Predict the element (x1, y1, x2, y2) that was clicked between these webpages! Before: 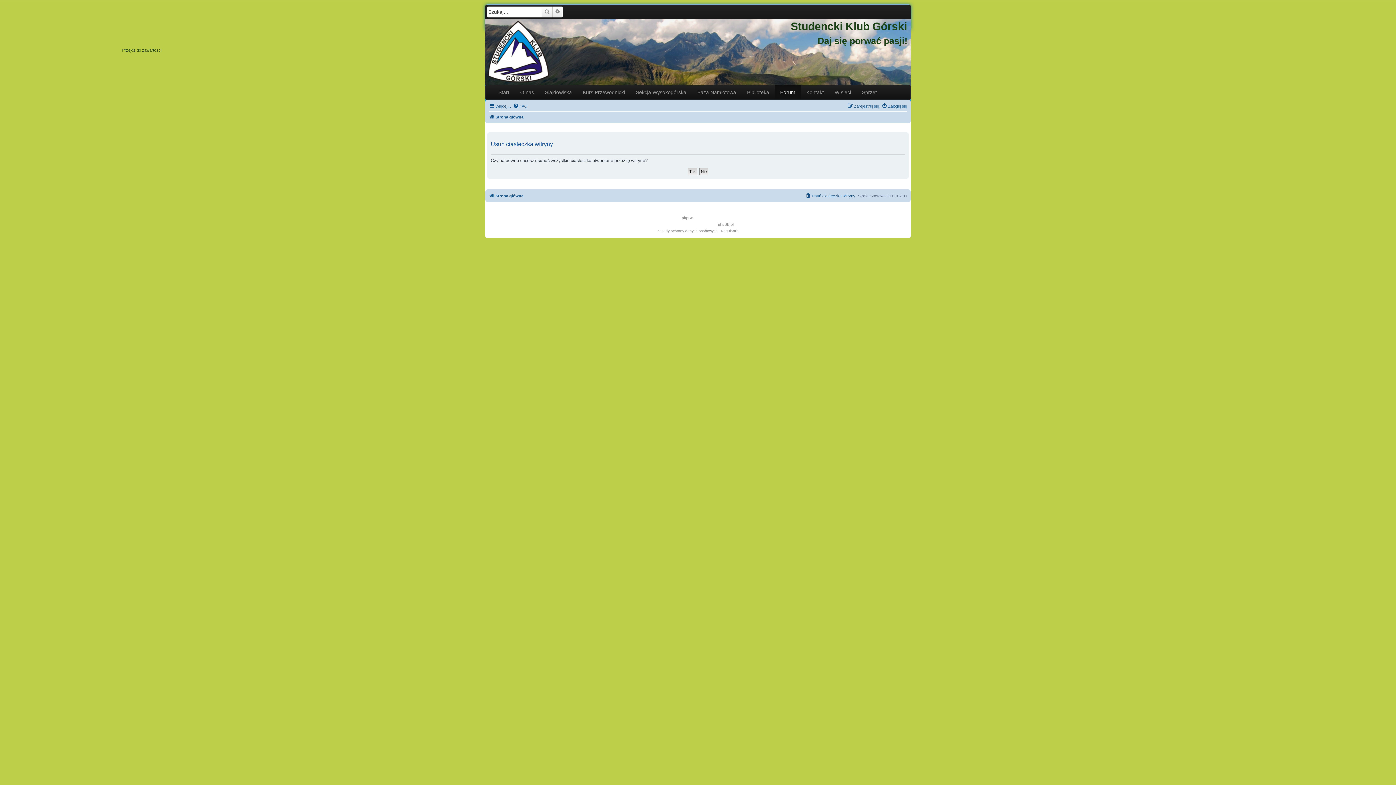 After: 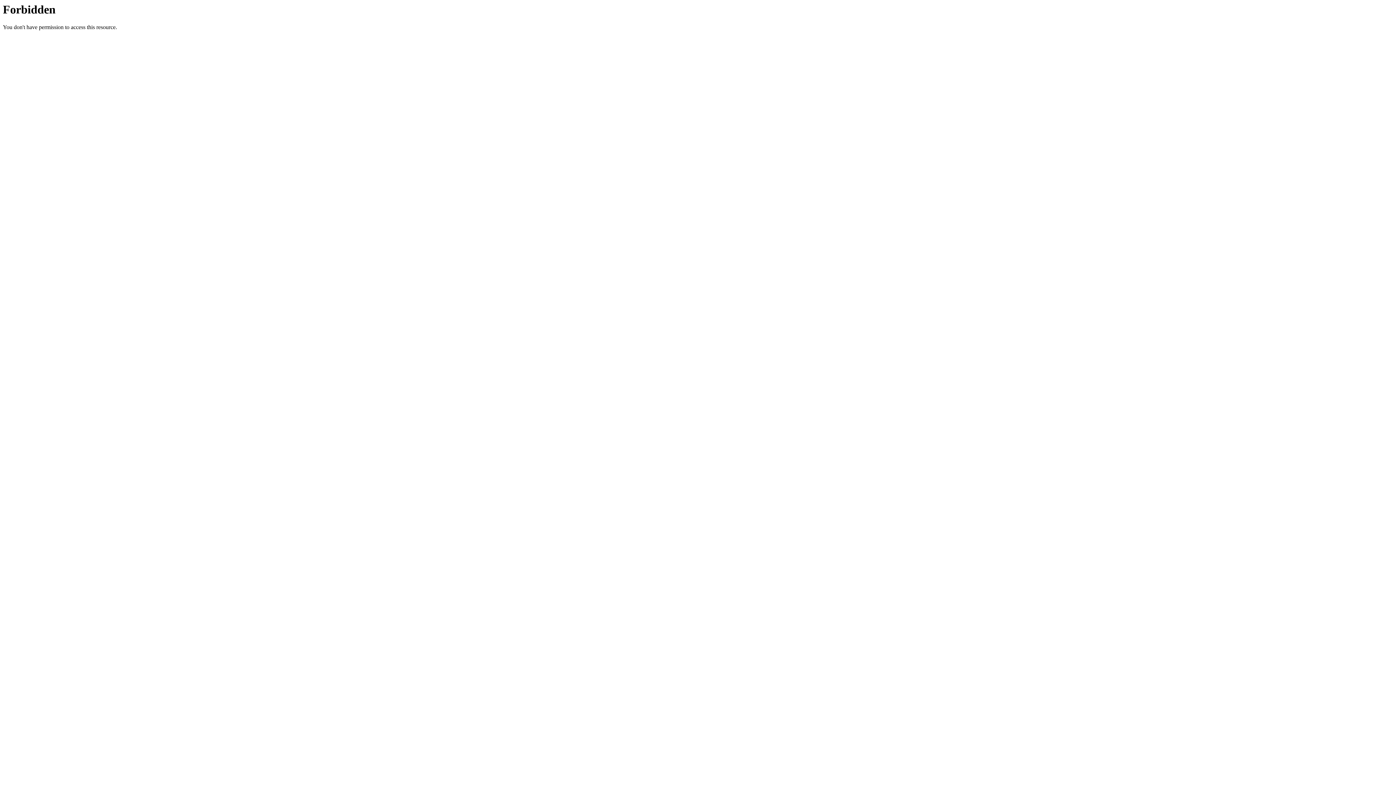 Action: label: phpBB.pl bbox: (718, 221, 733, 228)